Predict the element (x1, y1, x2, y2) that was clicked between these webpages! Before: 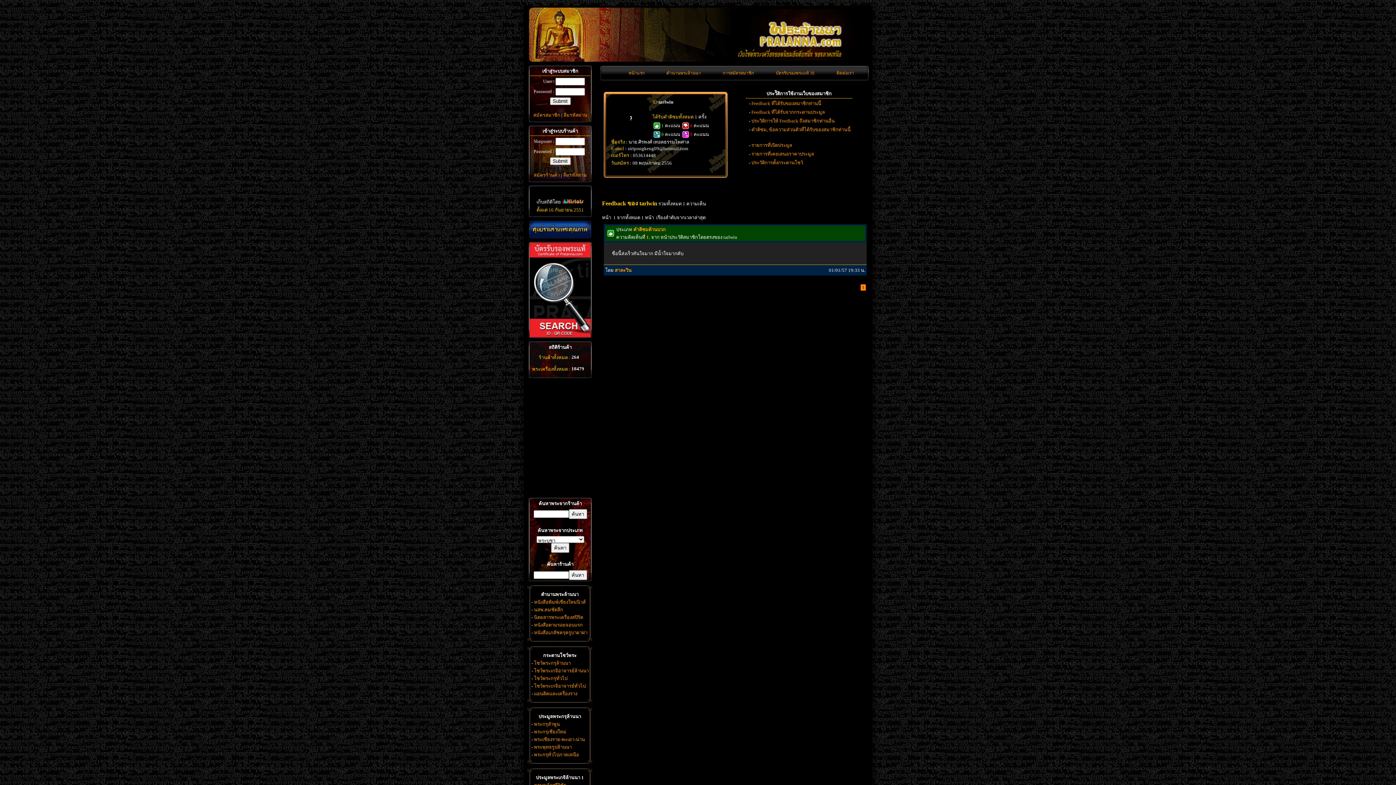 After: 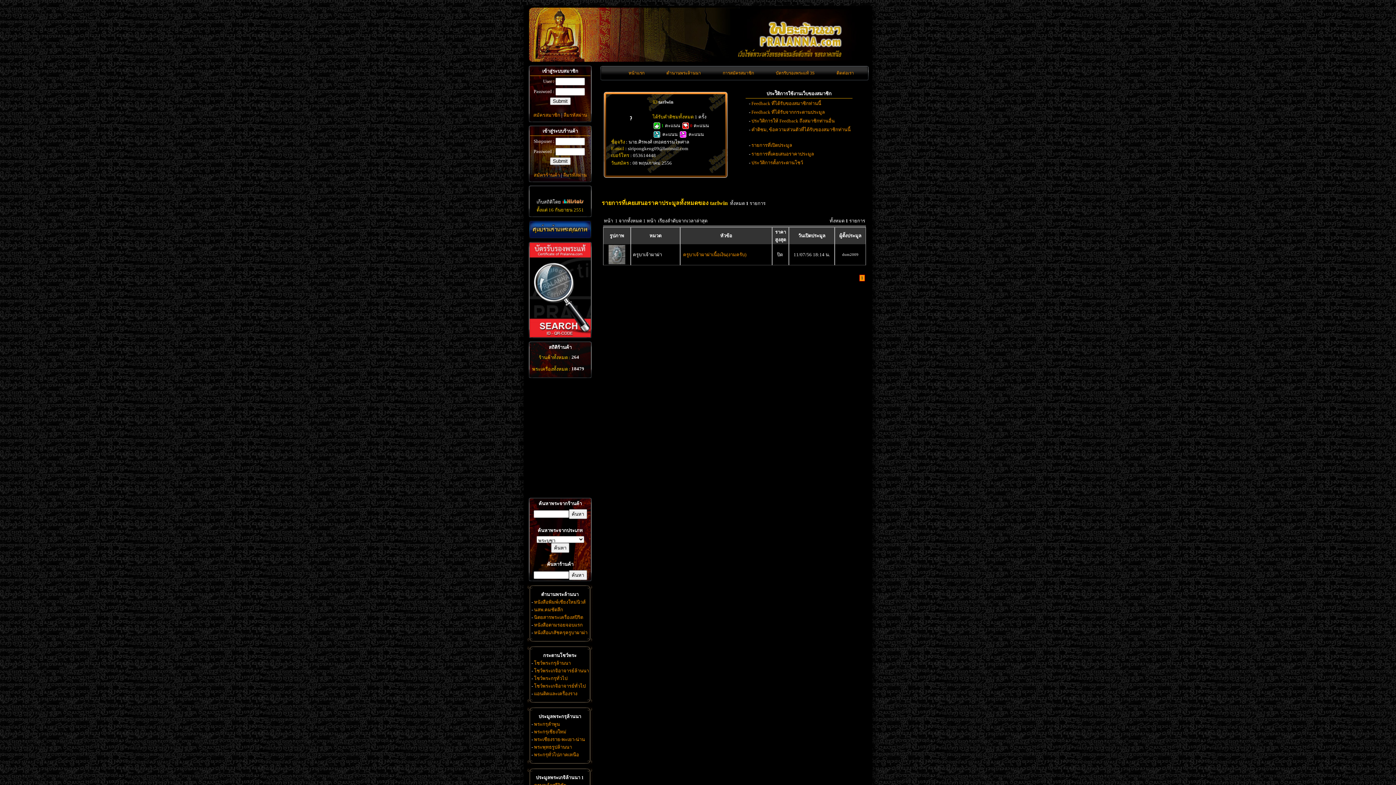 Action: label: รายการที่เคยเสนอราคาประมูล bbox: (751, 151, 814, 156)